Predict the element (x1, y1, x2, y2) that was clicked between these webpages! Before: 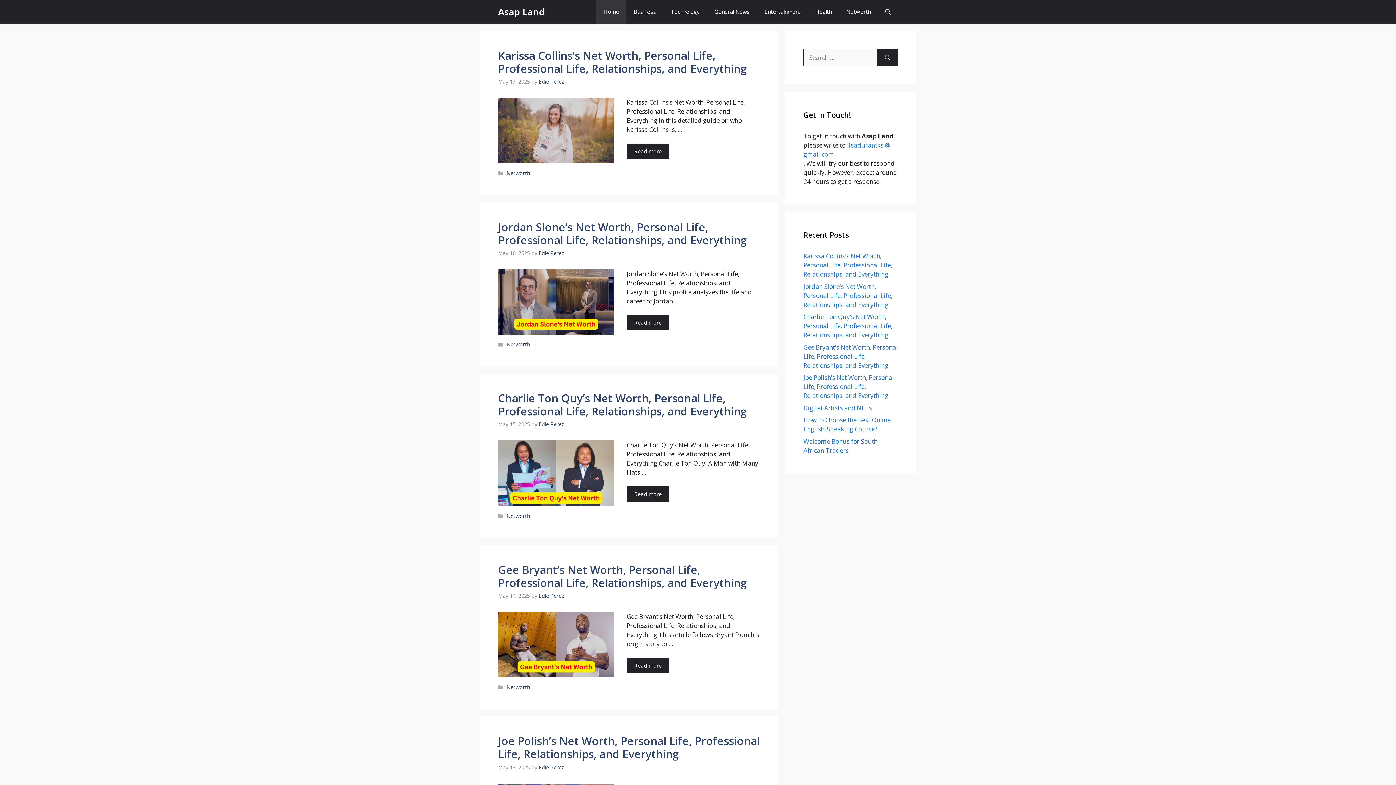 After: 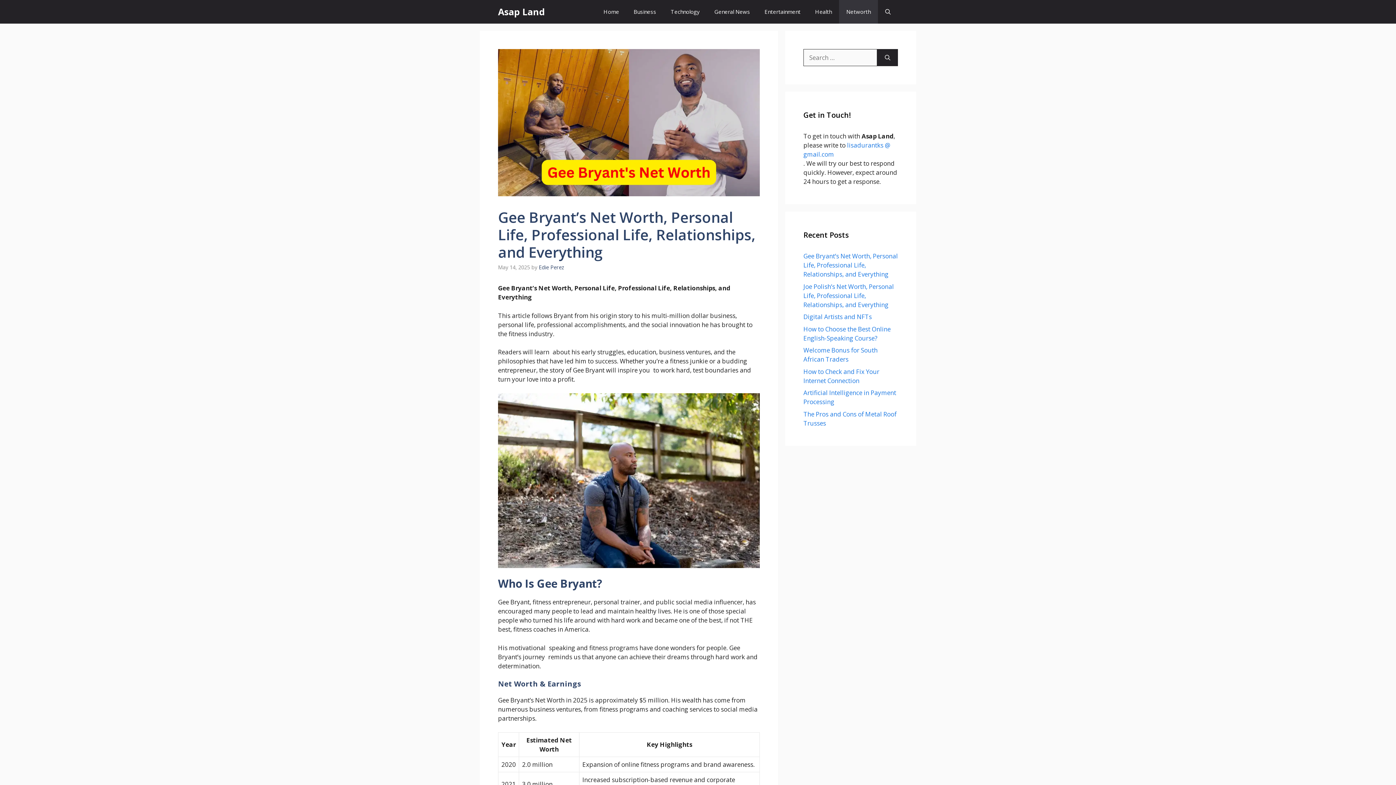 Action: bbox: (803, 343, 898, 369) label: Gee Bryant’s Net Worth, Personal Life, Professional Life, Relationships, and Everything